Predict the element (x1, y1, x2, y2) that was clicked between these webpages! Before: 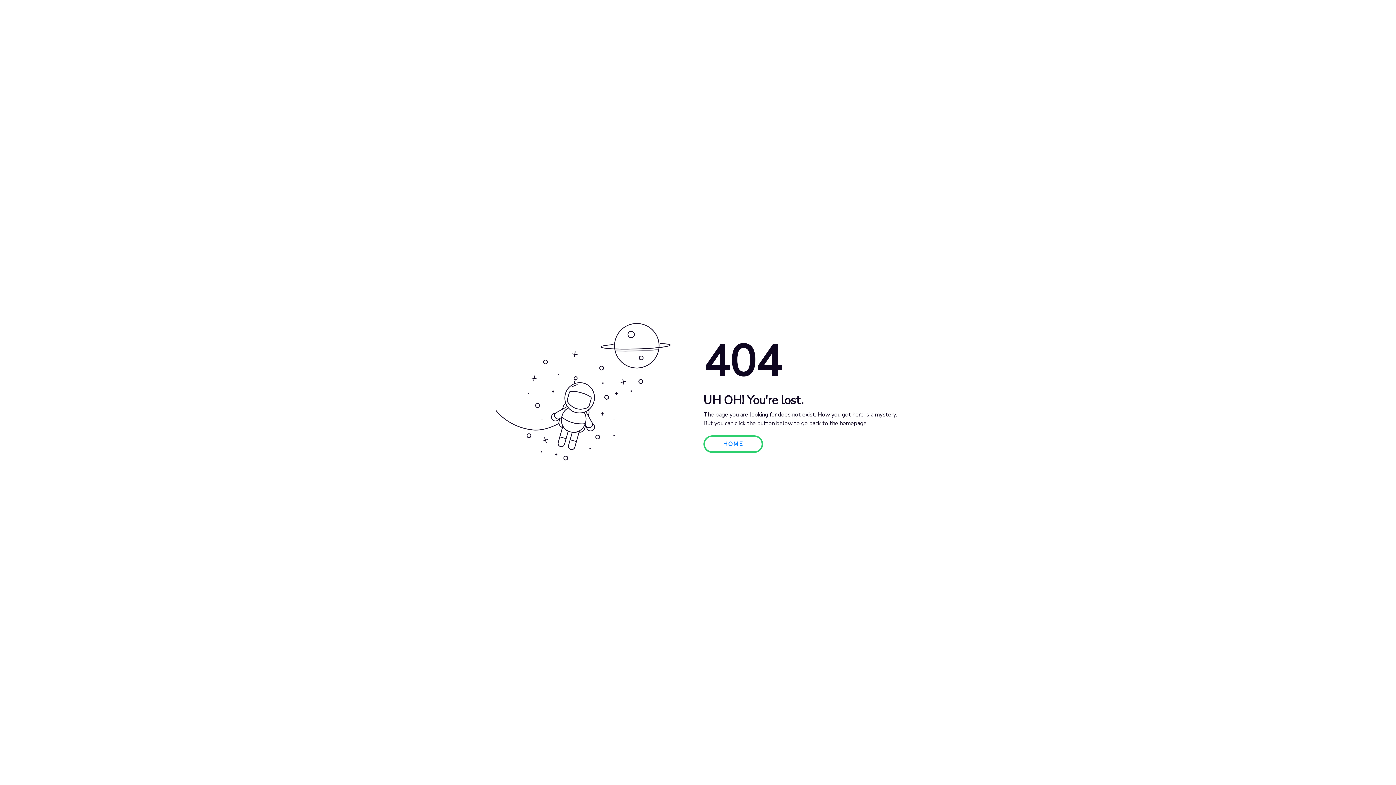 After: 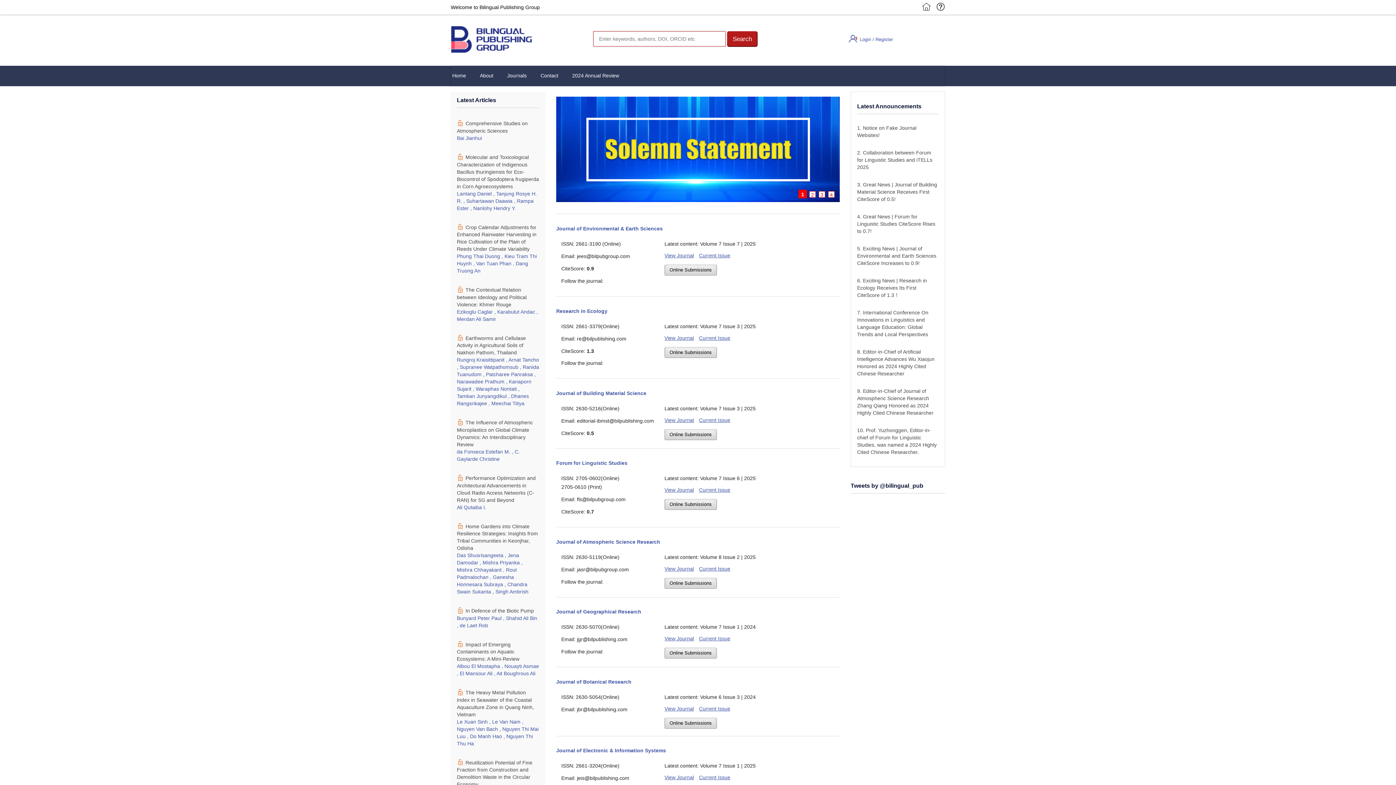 Action: label: HOME bbox: (723, 440, 743, 448)